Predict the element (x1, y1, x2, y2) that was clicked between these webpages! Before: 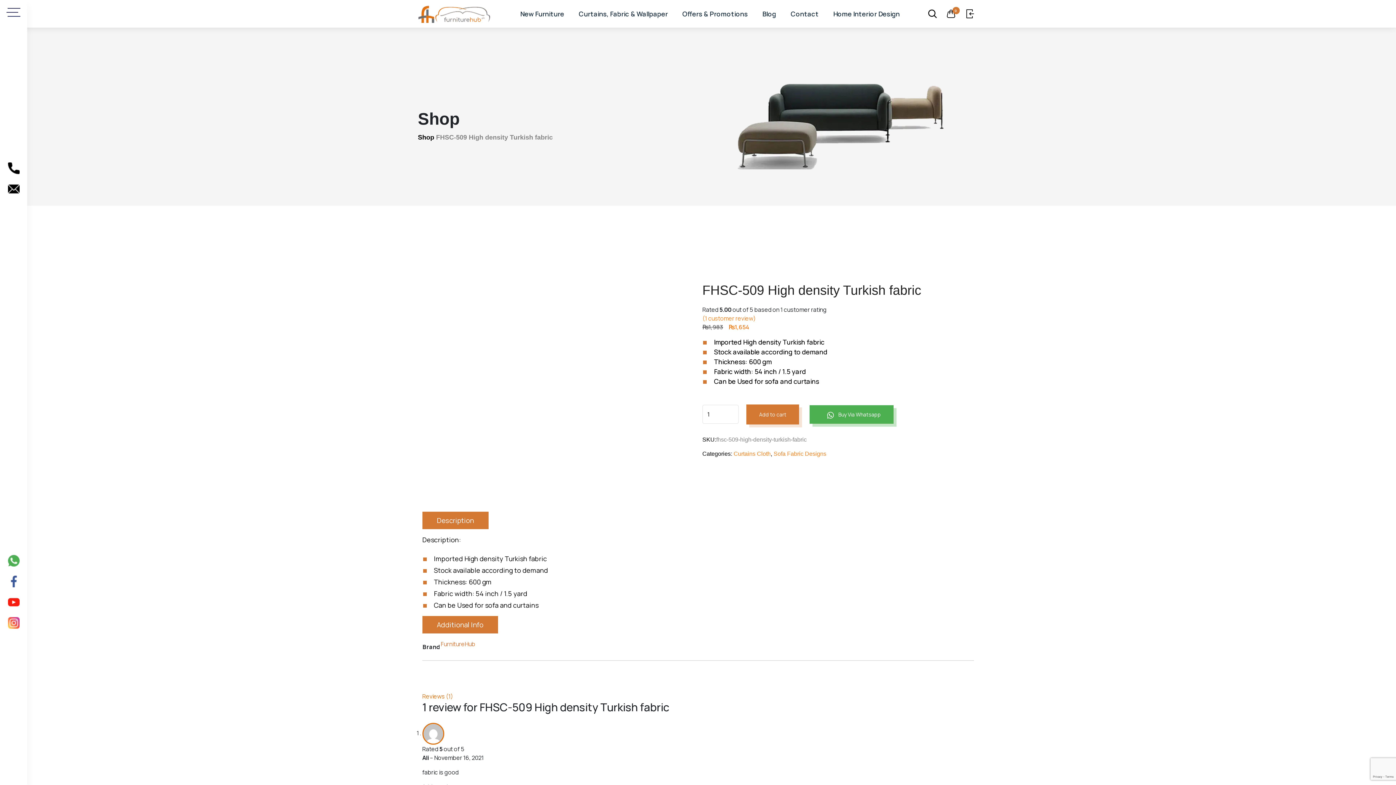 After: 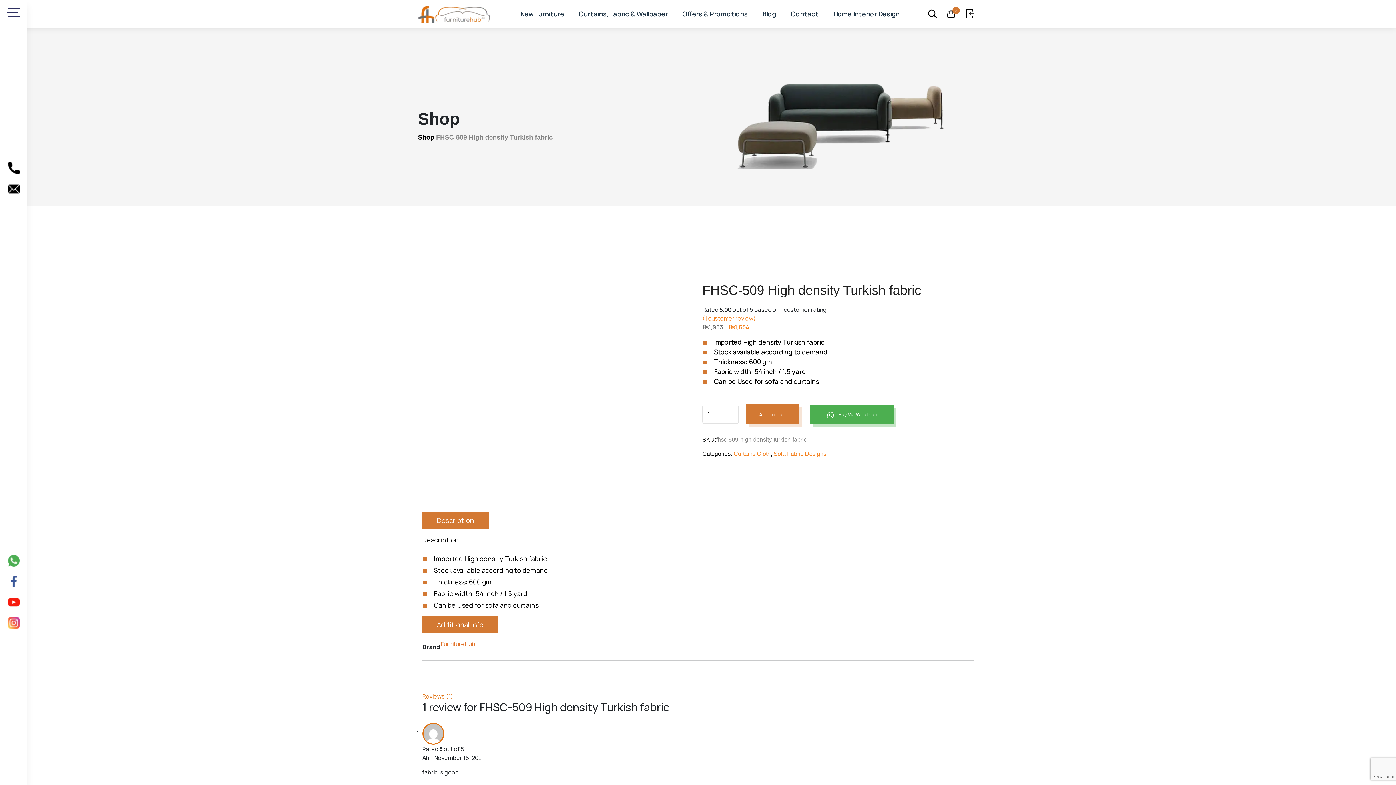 Action: bbox: (1, 183, 25, 194) label: email-icon